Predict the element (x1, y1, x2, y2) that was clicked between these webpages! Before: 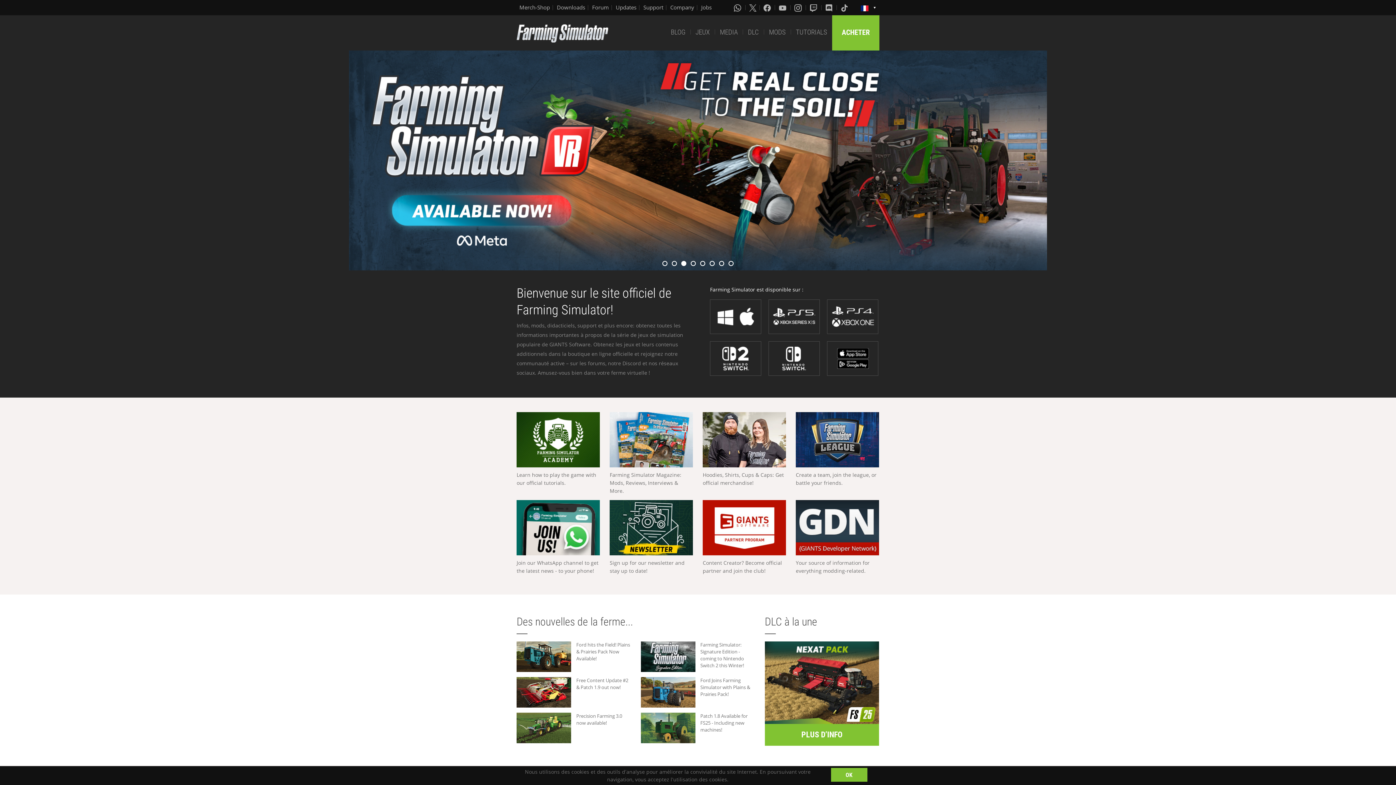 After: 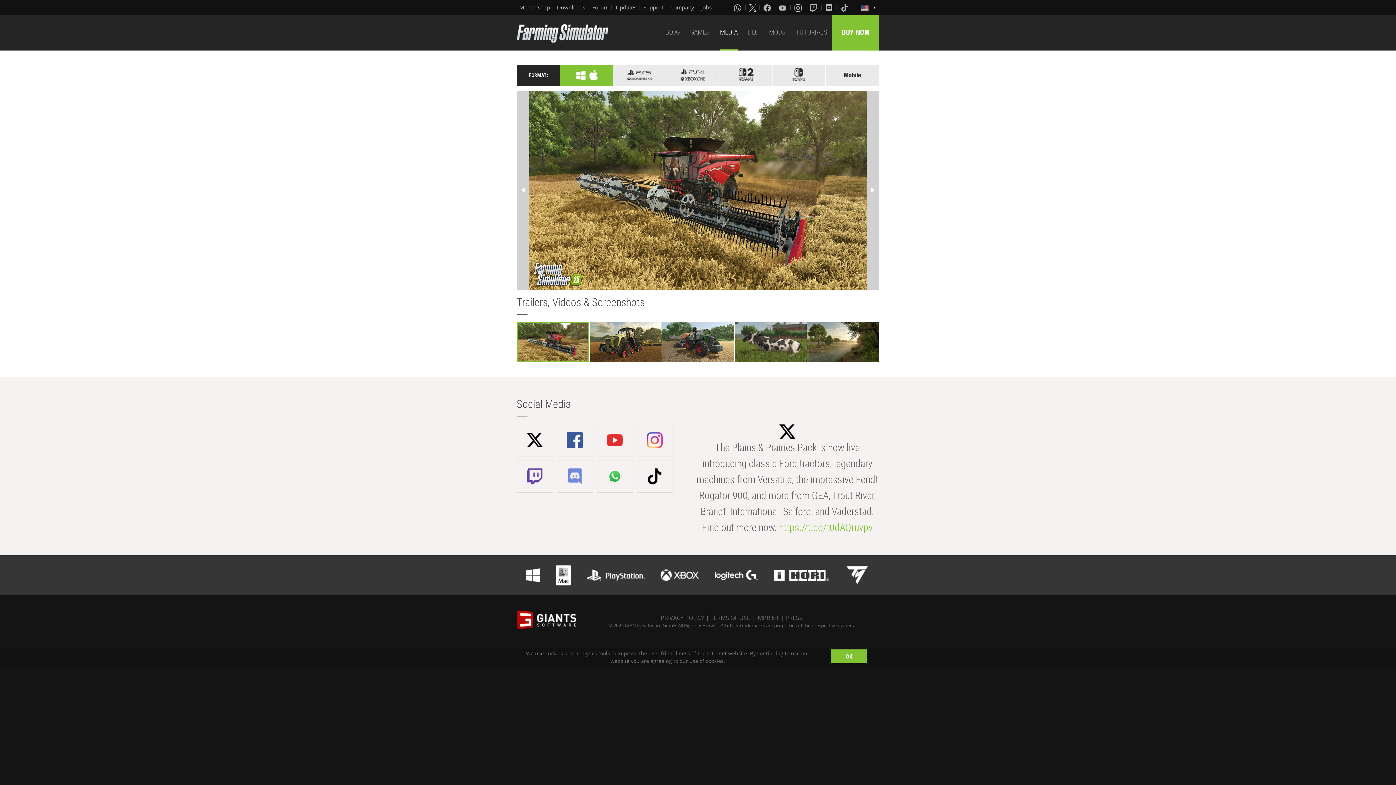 Action: bbox: (720, 15, 737, 50) label: MEDIA